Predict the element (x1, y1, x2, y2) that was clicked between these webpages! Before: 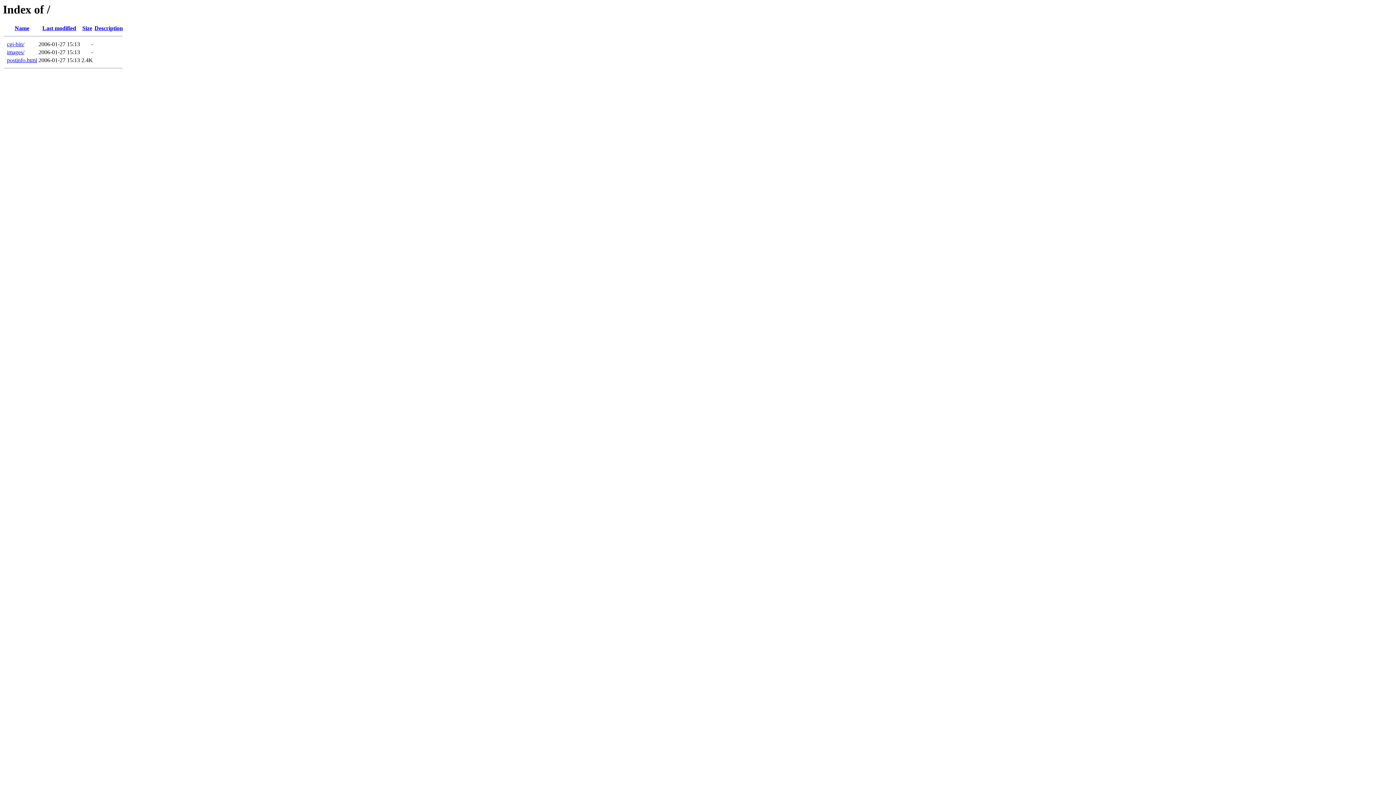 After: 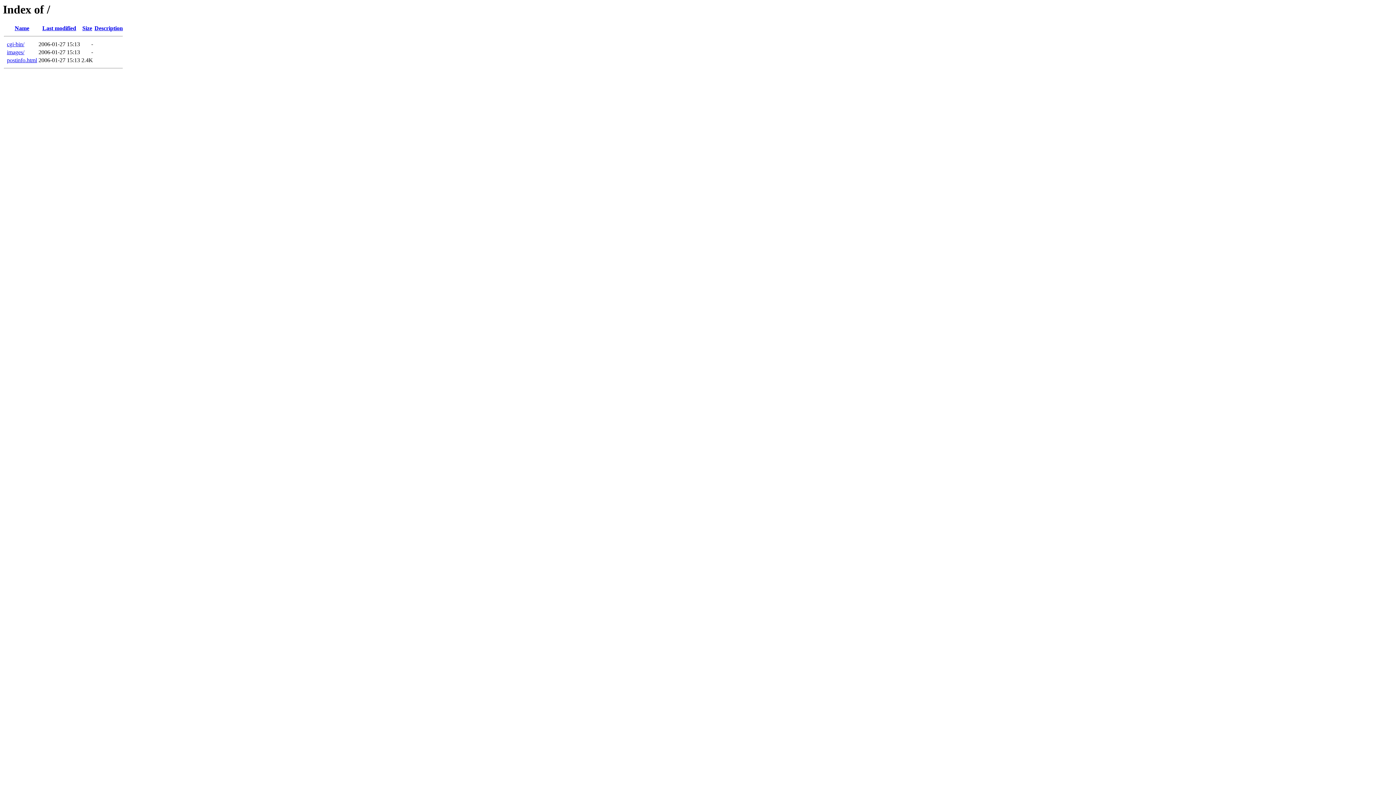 Action: bbox: (42, 25, 76, 31) label: Last modified